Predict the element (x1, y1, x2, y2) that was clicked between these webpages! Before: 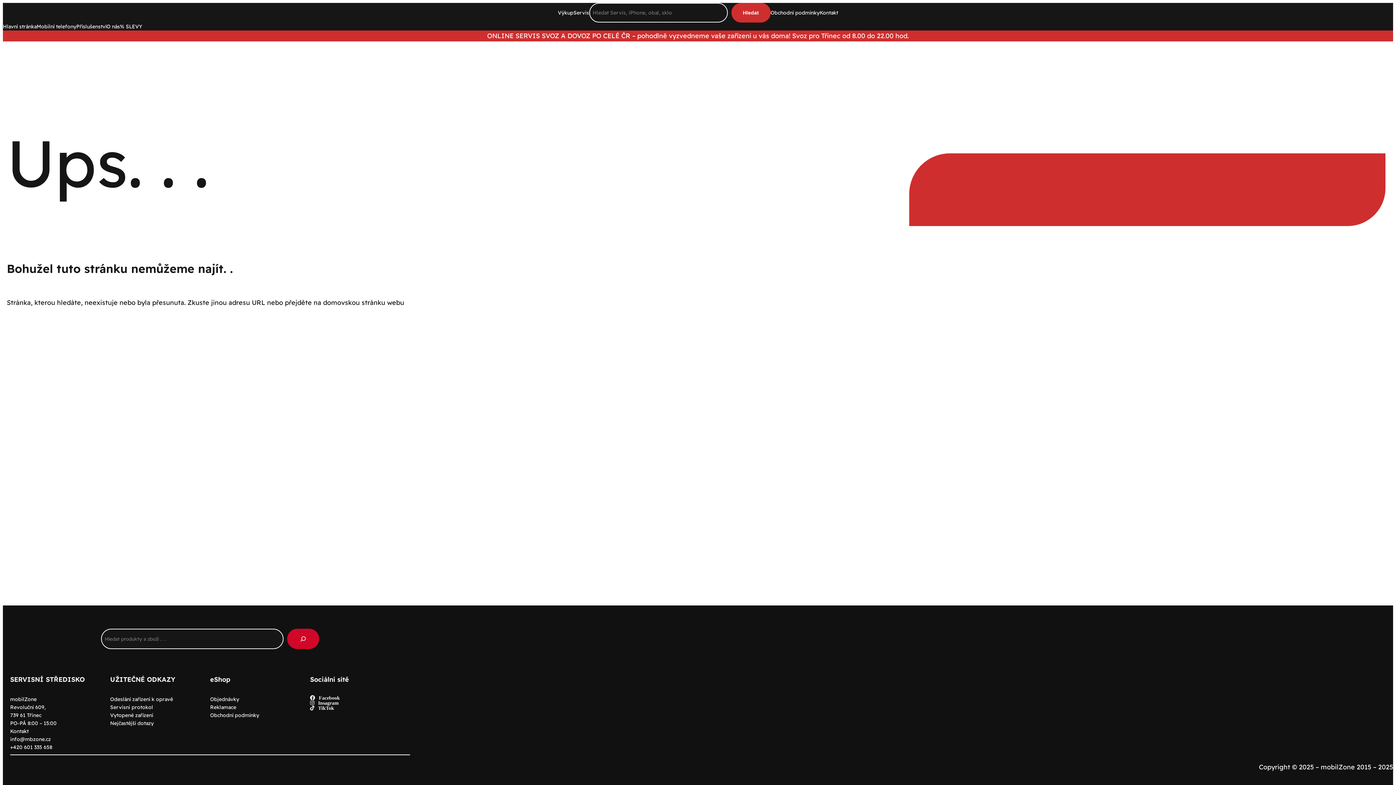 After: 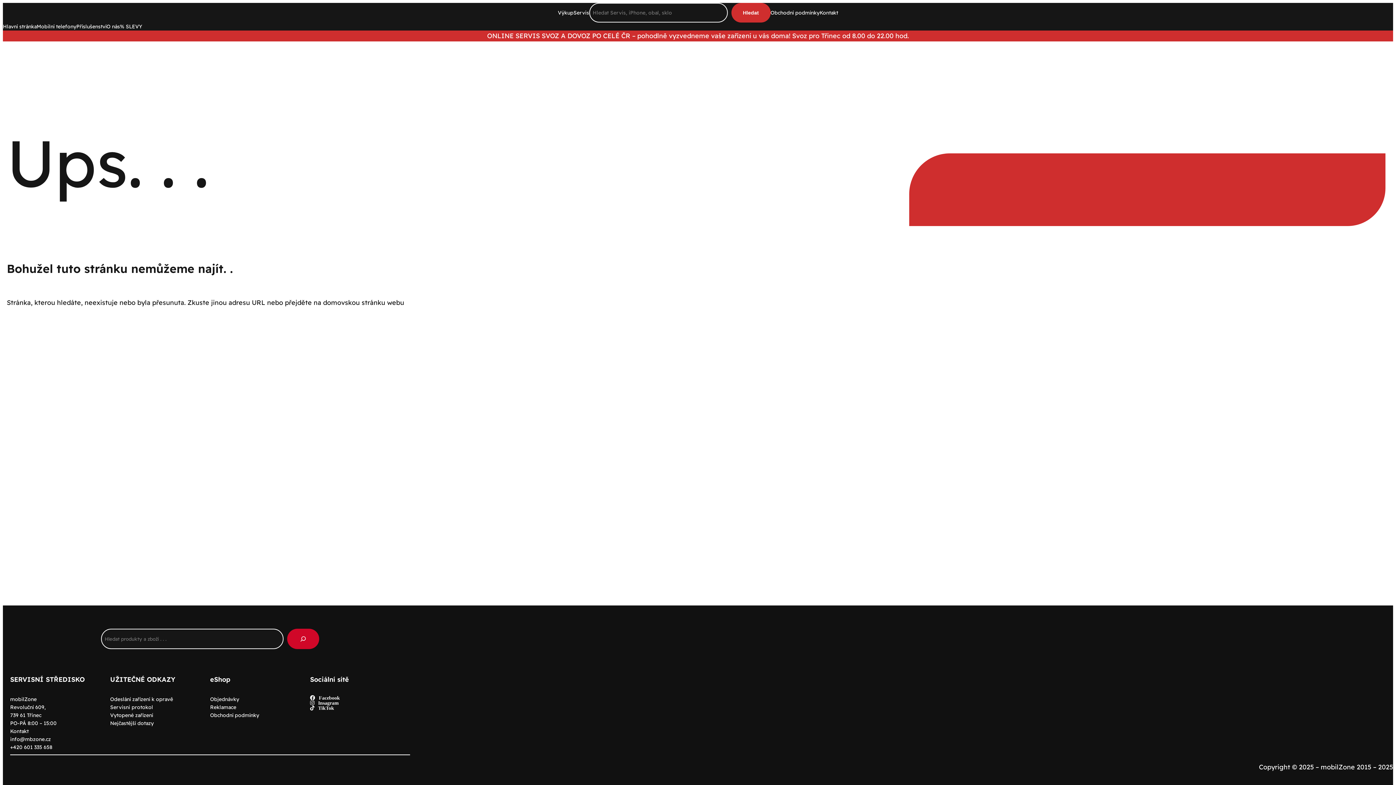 Action: bbox: (110, 695, 173, 703) label: Odeslání zařízení k opravě